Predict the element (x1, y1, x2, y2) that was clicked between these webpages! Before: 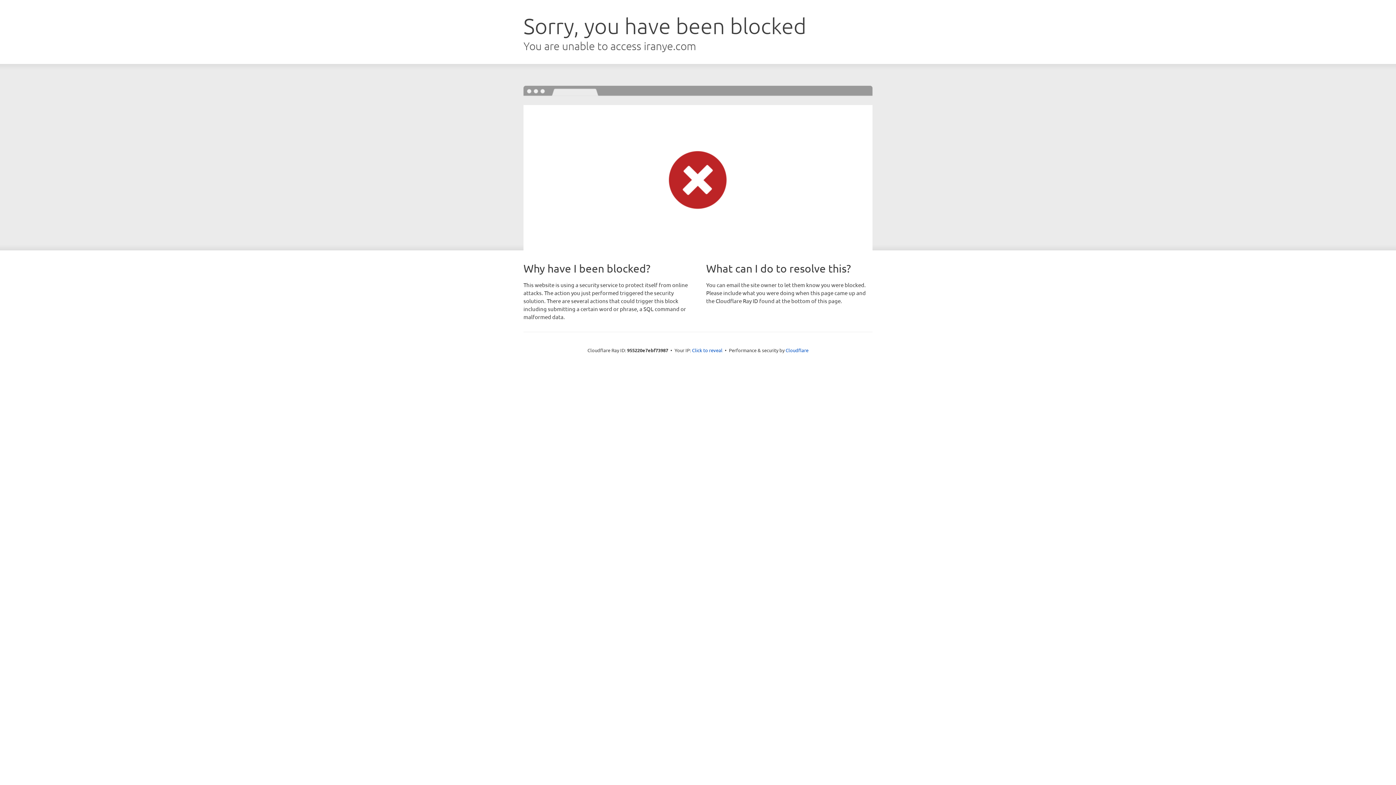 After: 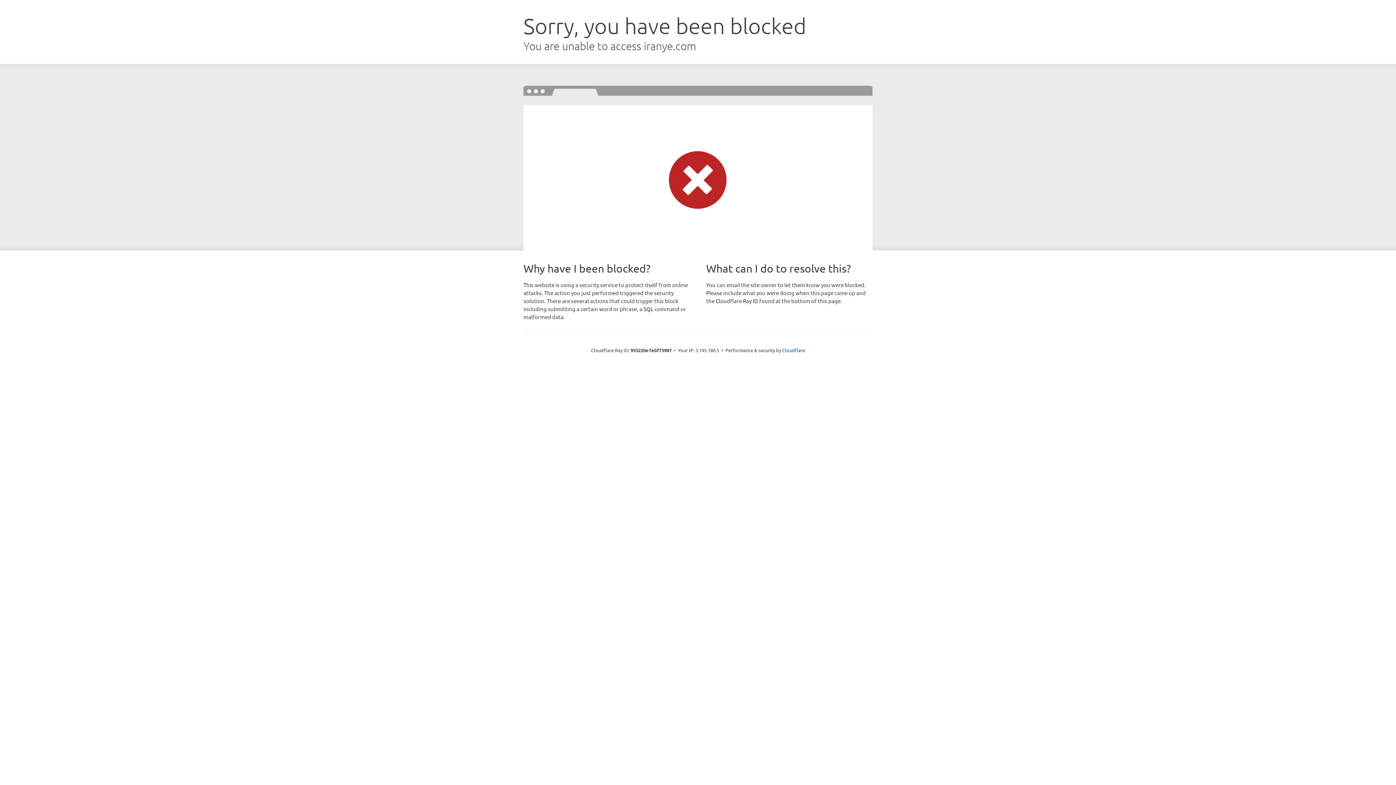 Action: label: Click to reveal bbox: (692, 346, 722, 353)